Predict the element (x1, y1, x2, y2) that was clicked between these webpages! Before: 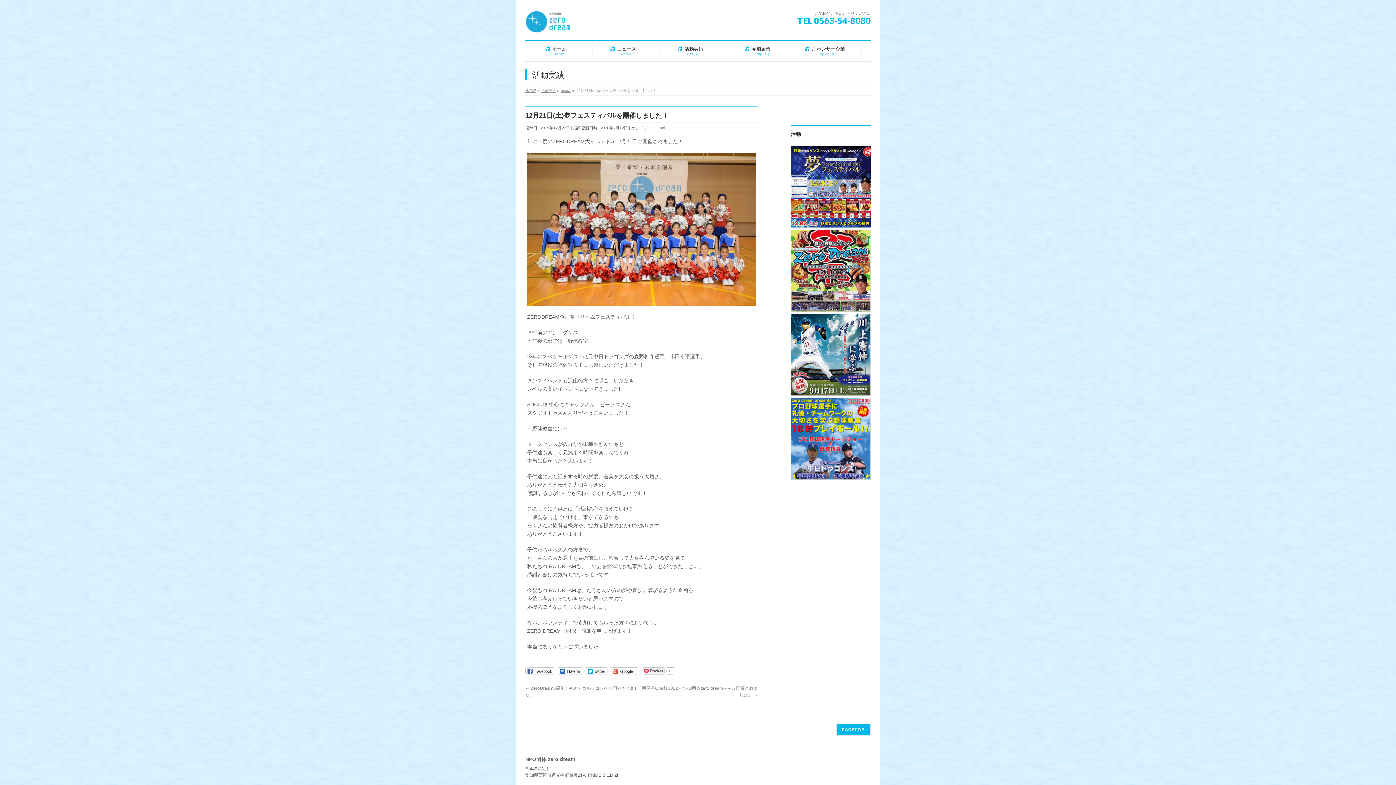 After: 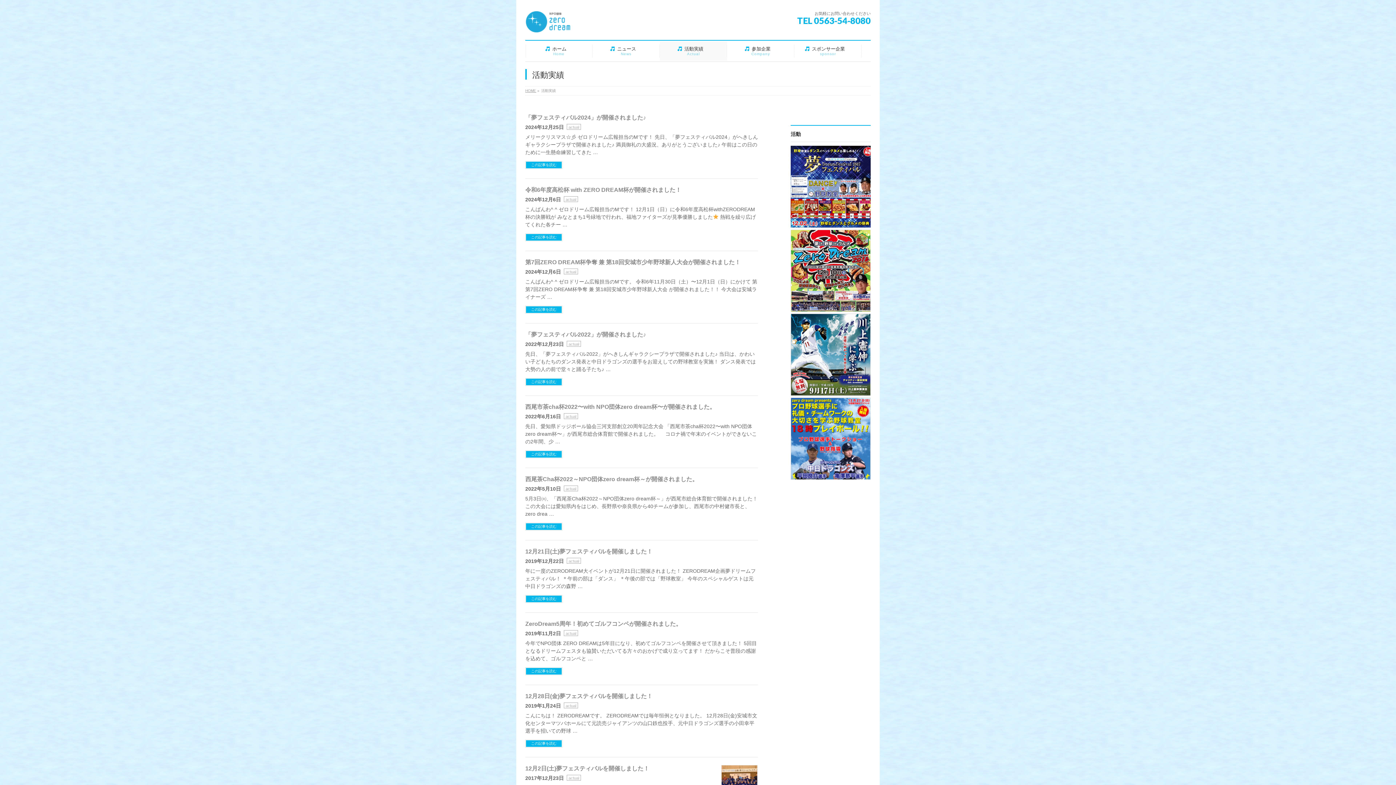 Action: bbox: (660, 41, 727, 60) label: 活動実績
Actual